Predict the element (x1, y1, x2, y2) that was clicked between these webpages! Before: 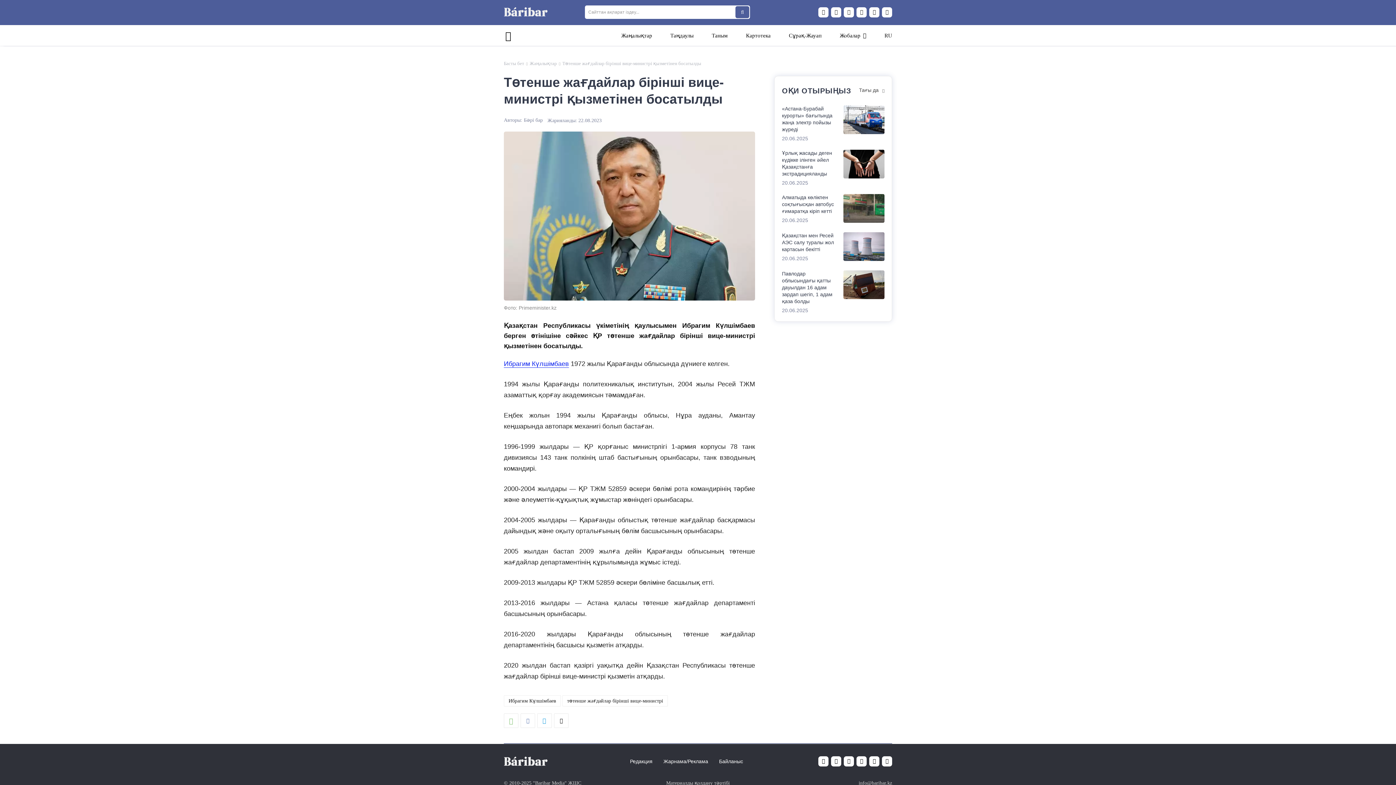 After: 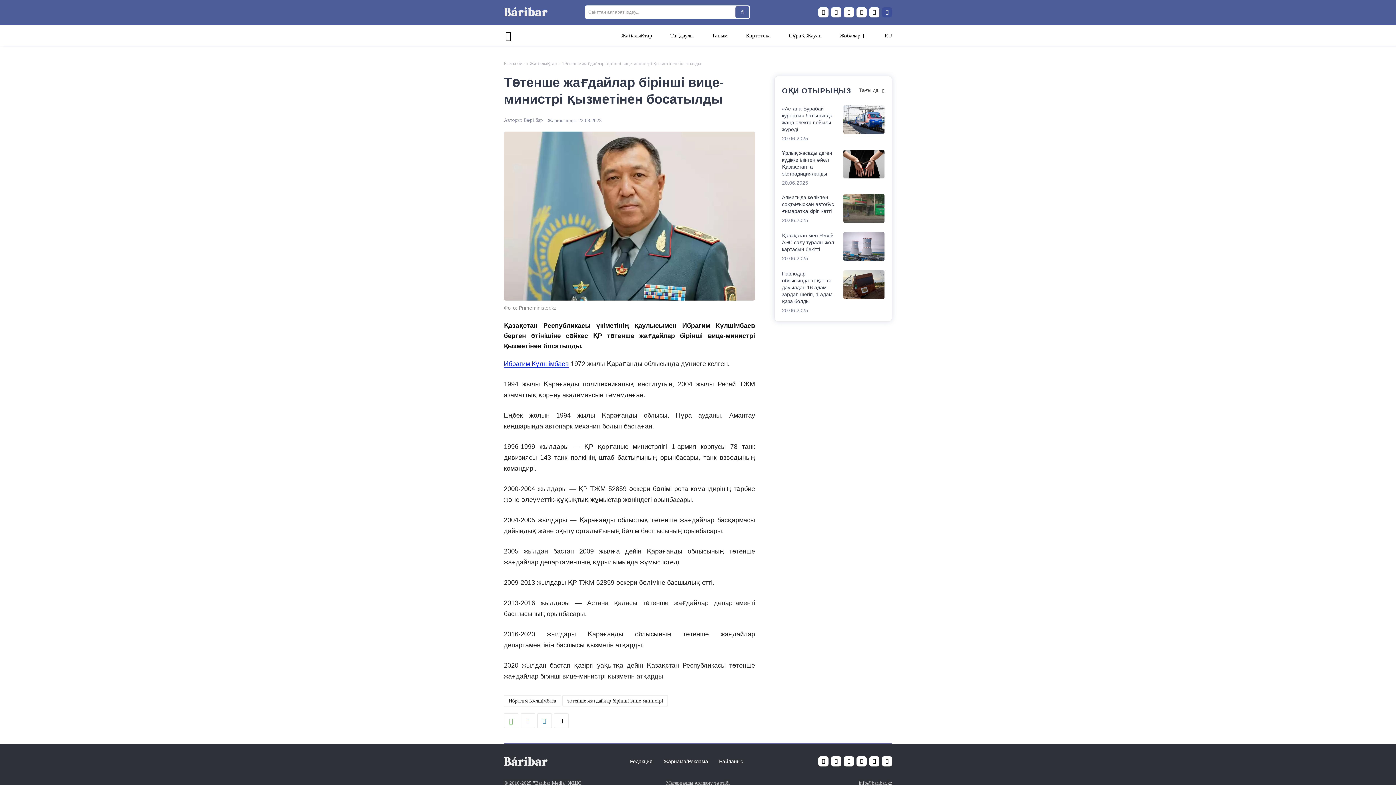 Action: bbox: (882, 7, 892, 17)